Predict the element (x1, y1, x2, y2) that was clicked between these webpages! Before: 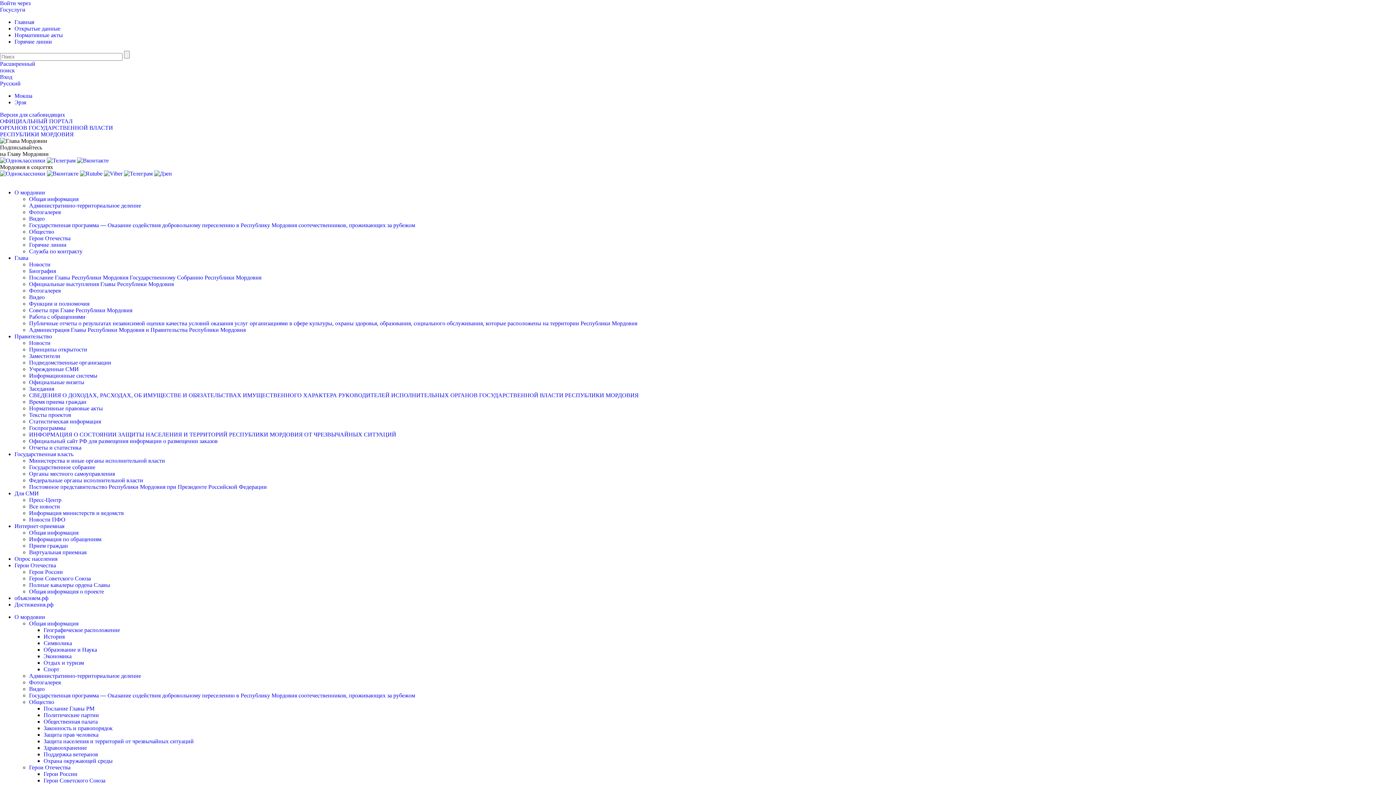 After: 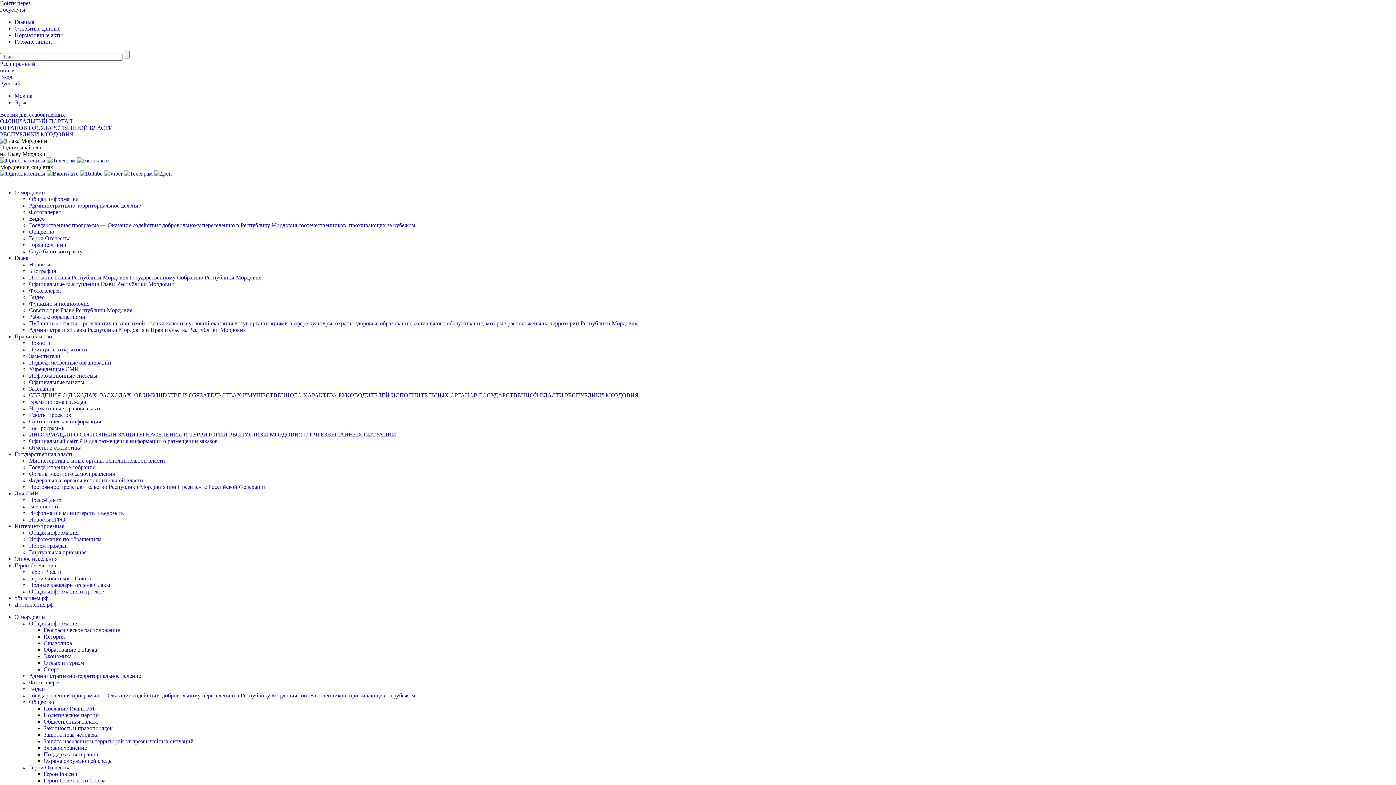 Action: bbox: (124, 170, 152, 176)